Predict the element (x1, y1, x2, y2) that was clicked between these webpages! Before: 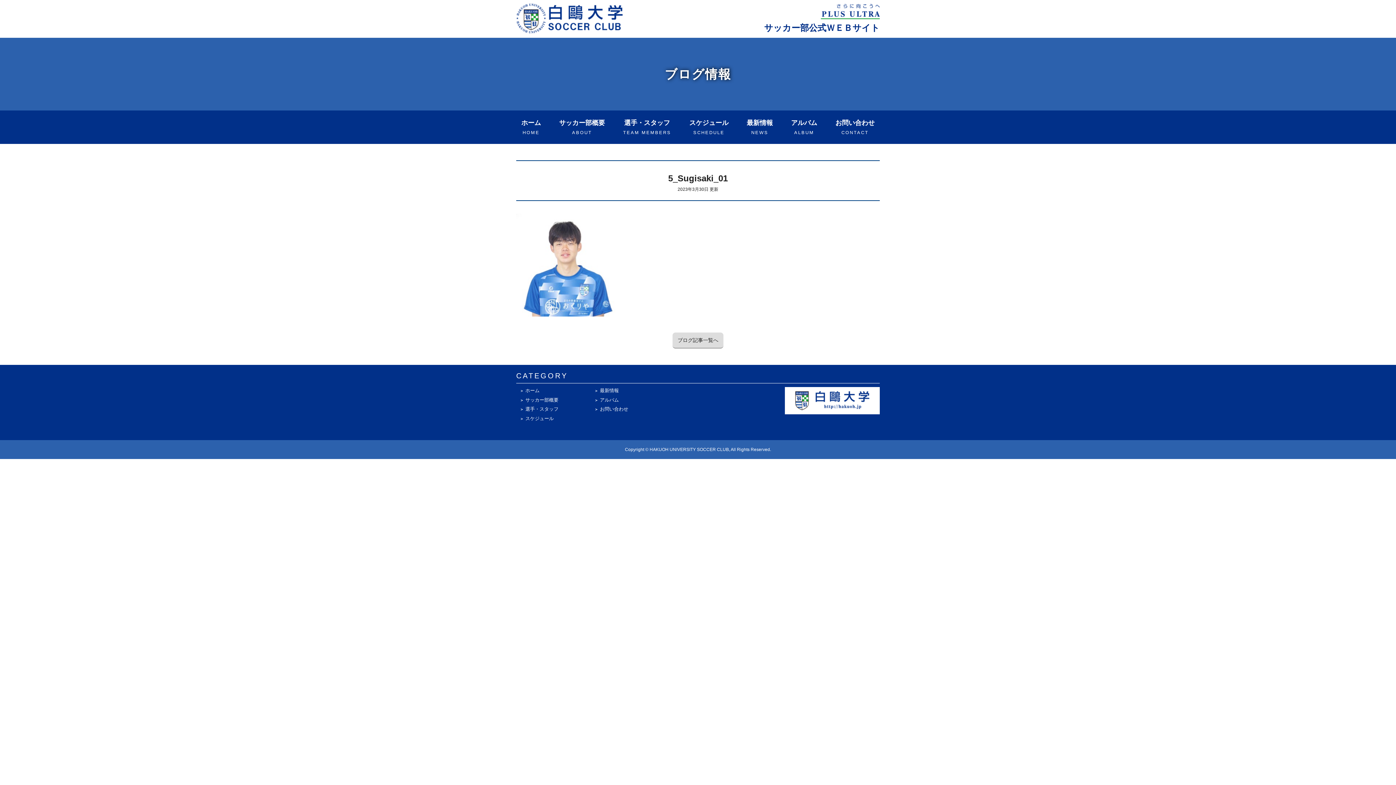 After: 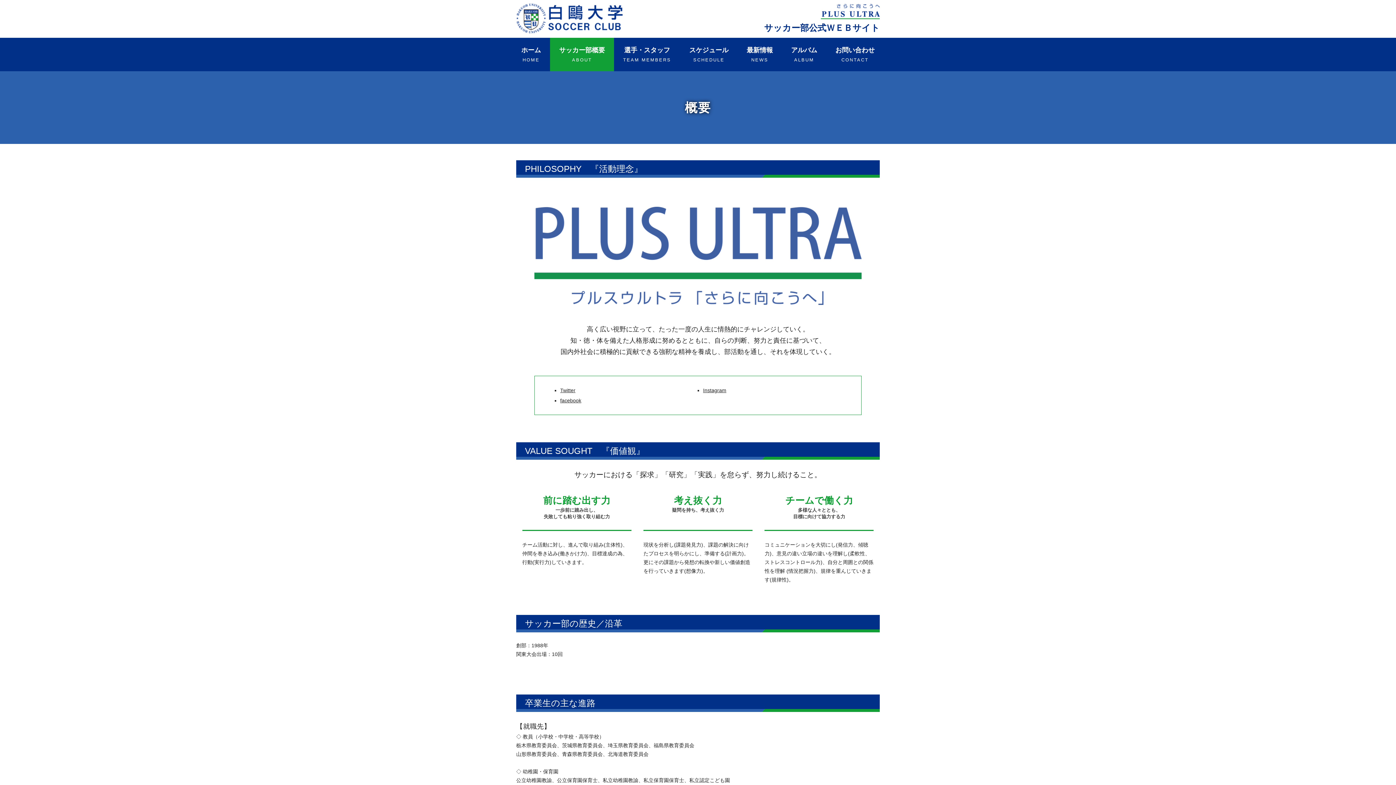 Action: bbox: (525, 397, 558, 402) label: サッカー部概要